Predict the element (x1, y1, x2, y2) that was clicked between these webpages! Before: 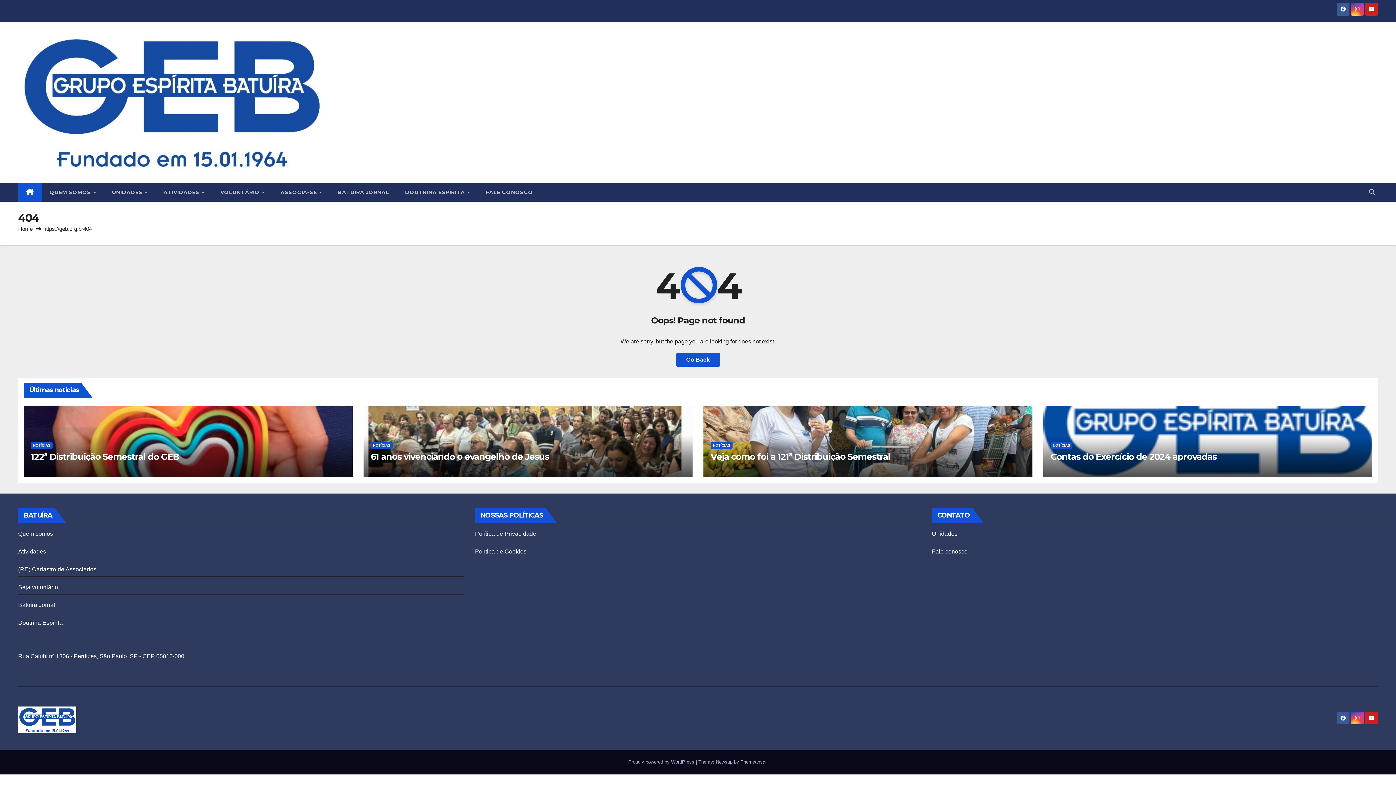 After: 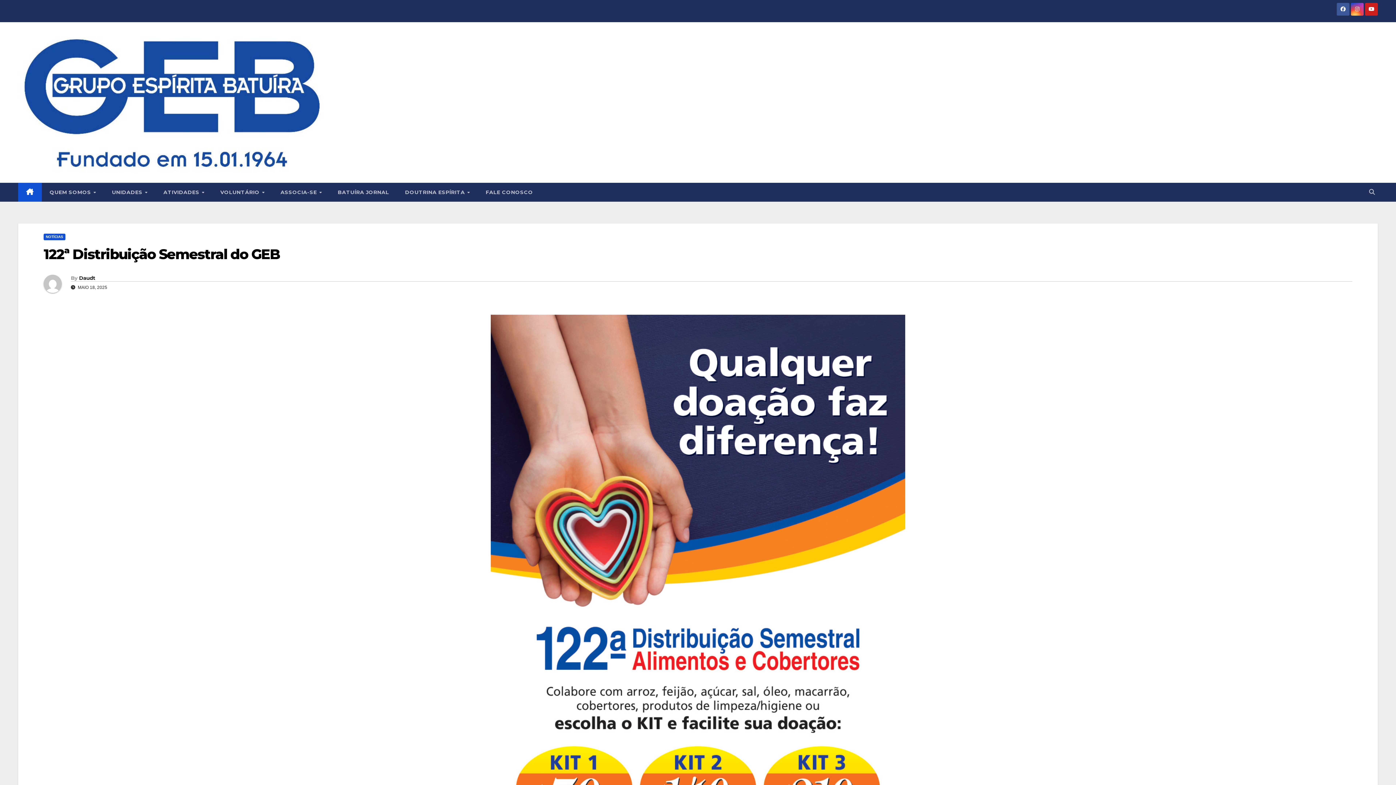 Action: bbox: (30, 451, 178, 462) label: 122ª Distribuição Semestral do GEB